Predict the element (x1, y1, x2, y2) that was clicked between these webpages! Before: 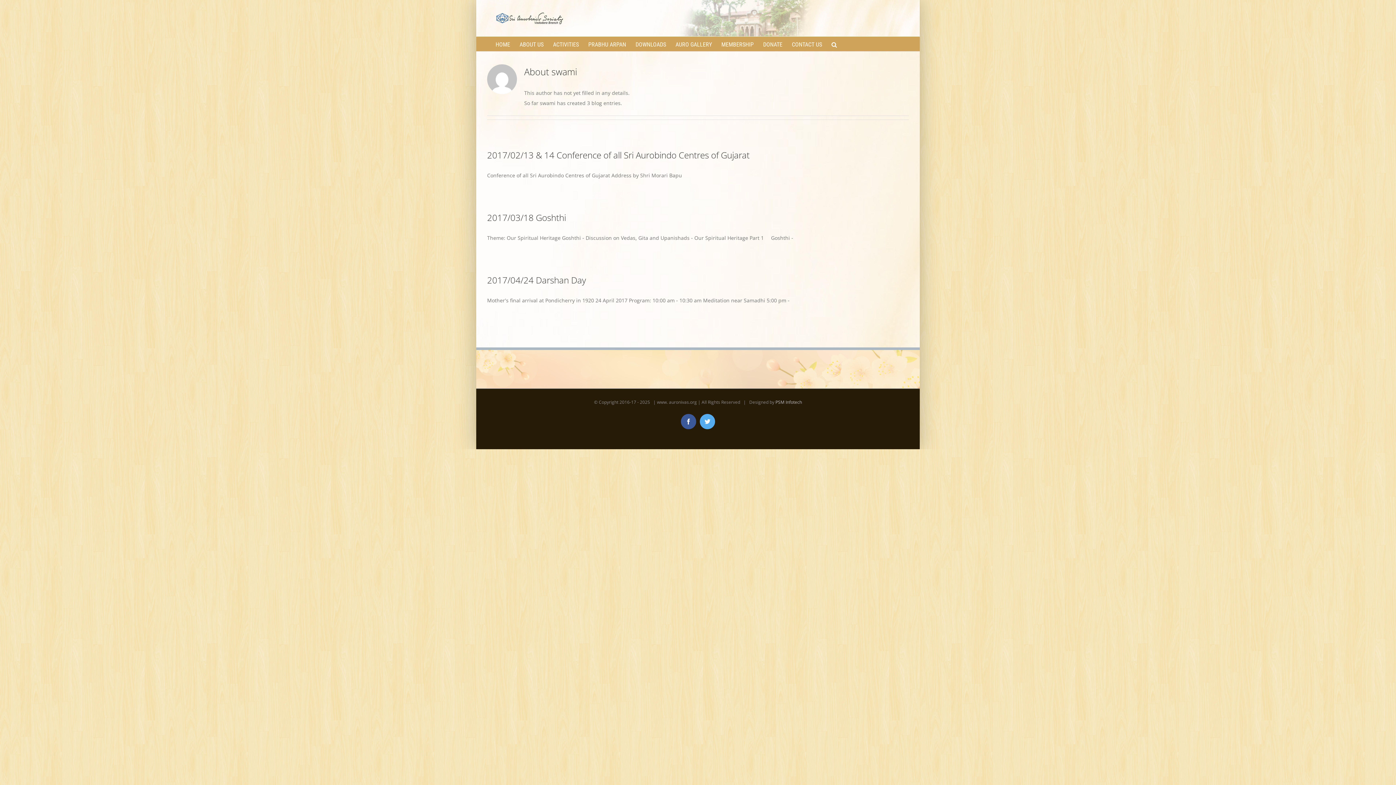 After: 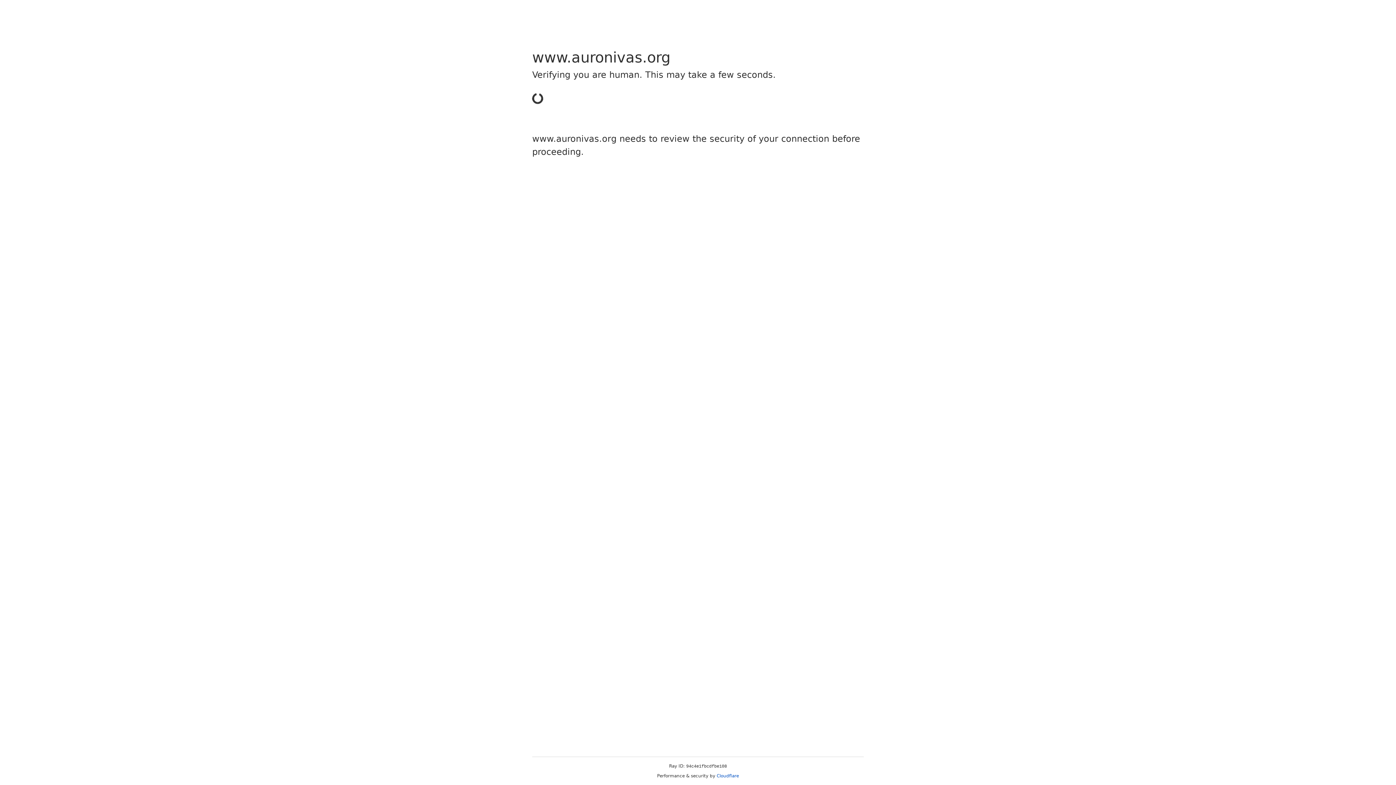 Action: label: HOME bbox: (495, 36, 510, 51)